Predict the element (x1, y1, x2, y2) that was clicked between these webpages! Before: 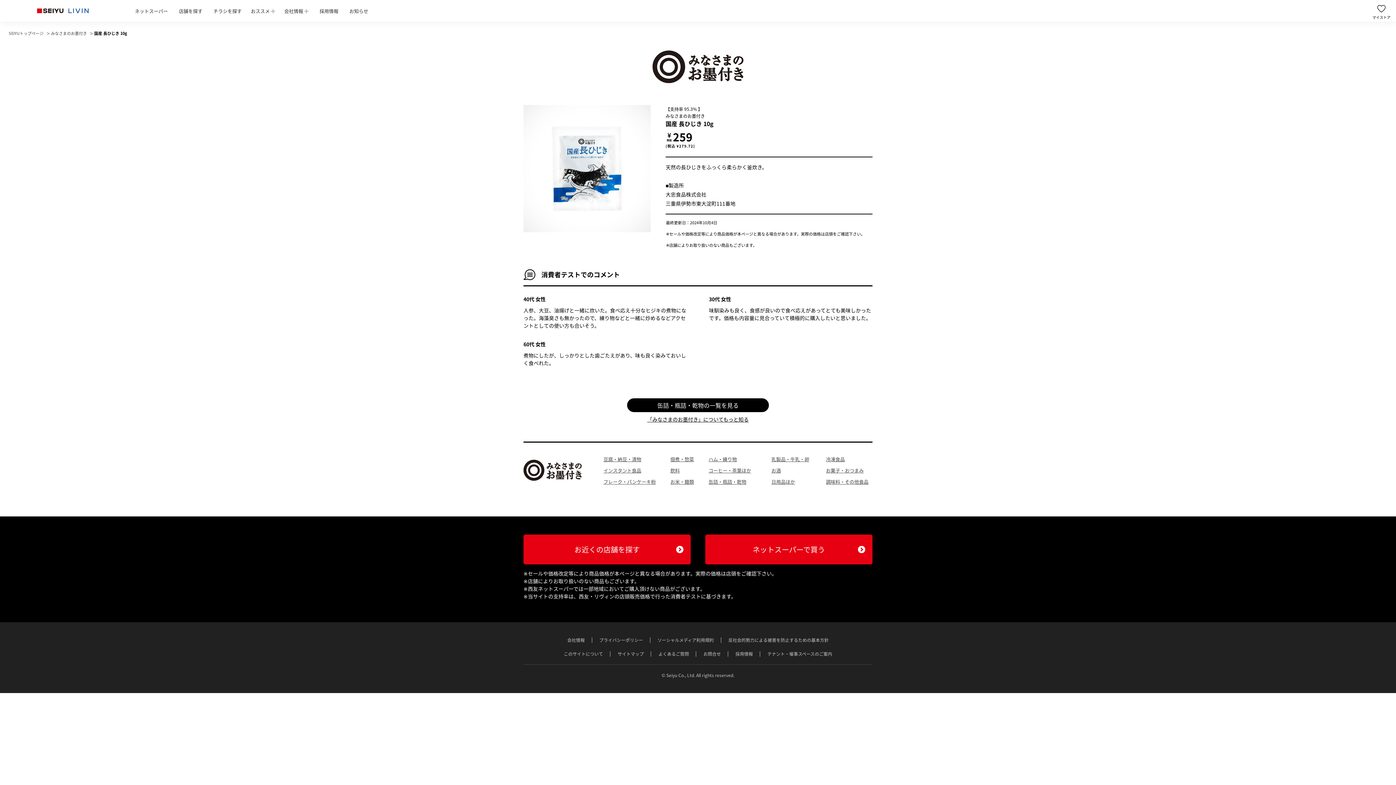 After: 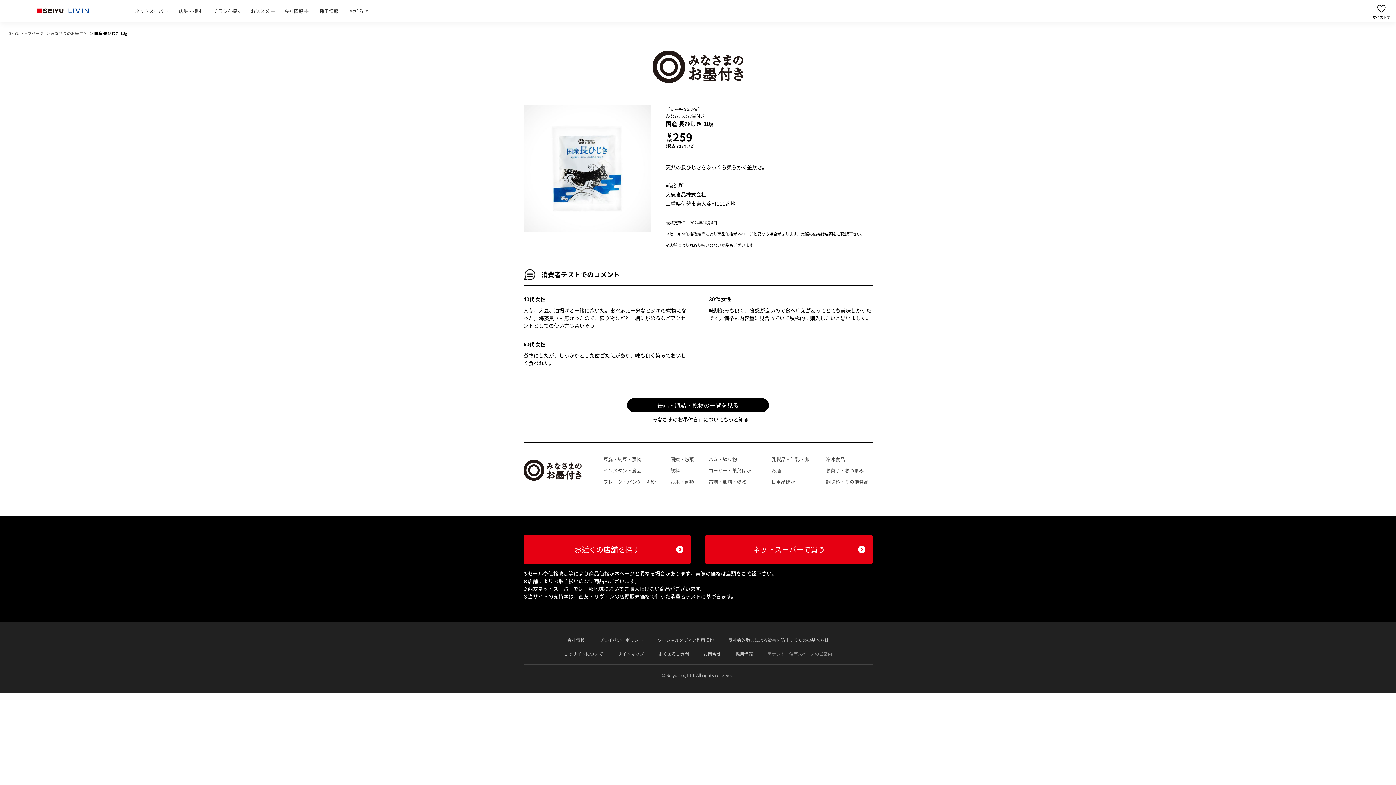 Action: label: テナント・催事スペースのご案内 bbox: (767, 650, 832, 657)